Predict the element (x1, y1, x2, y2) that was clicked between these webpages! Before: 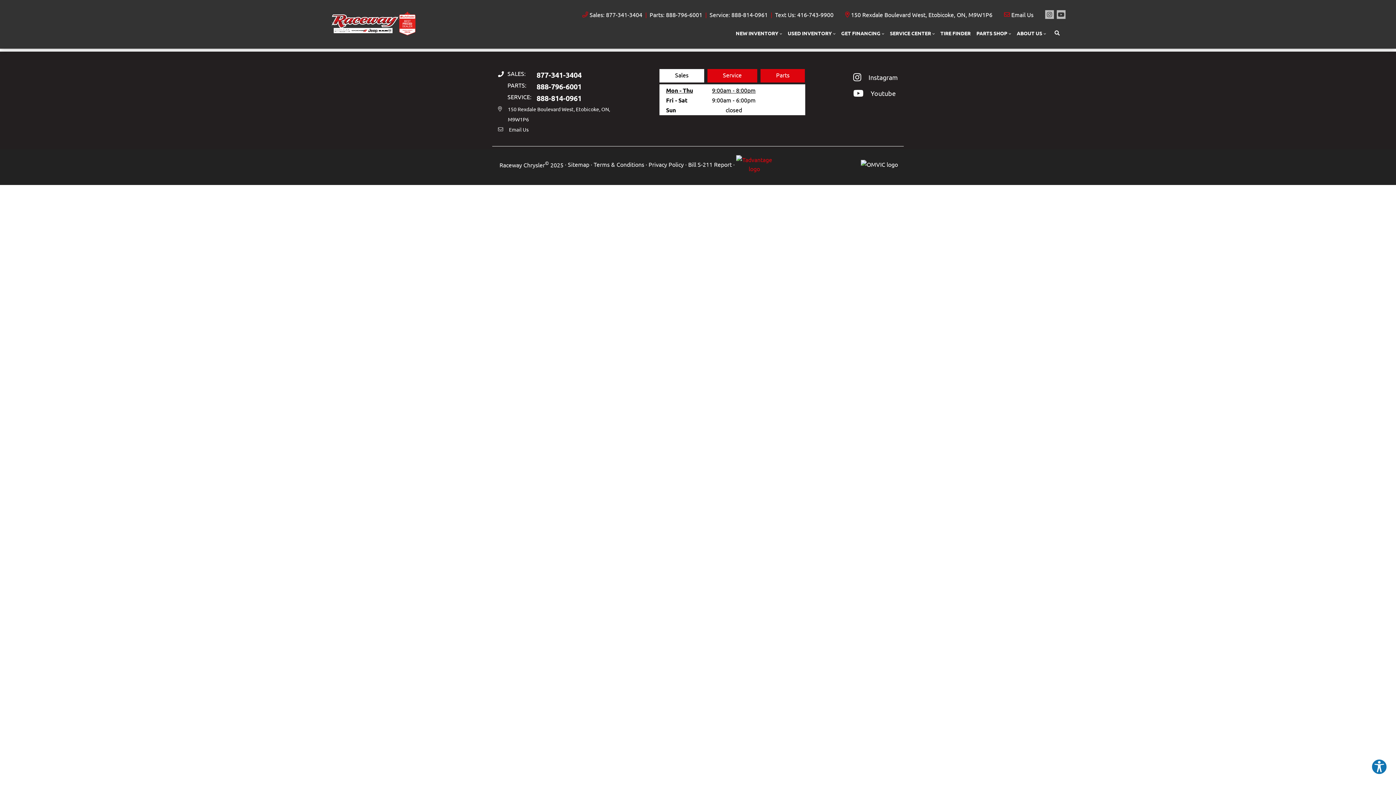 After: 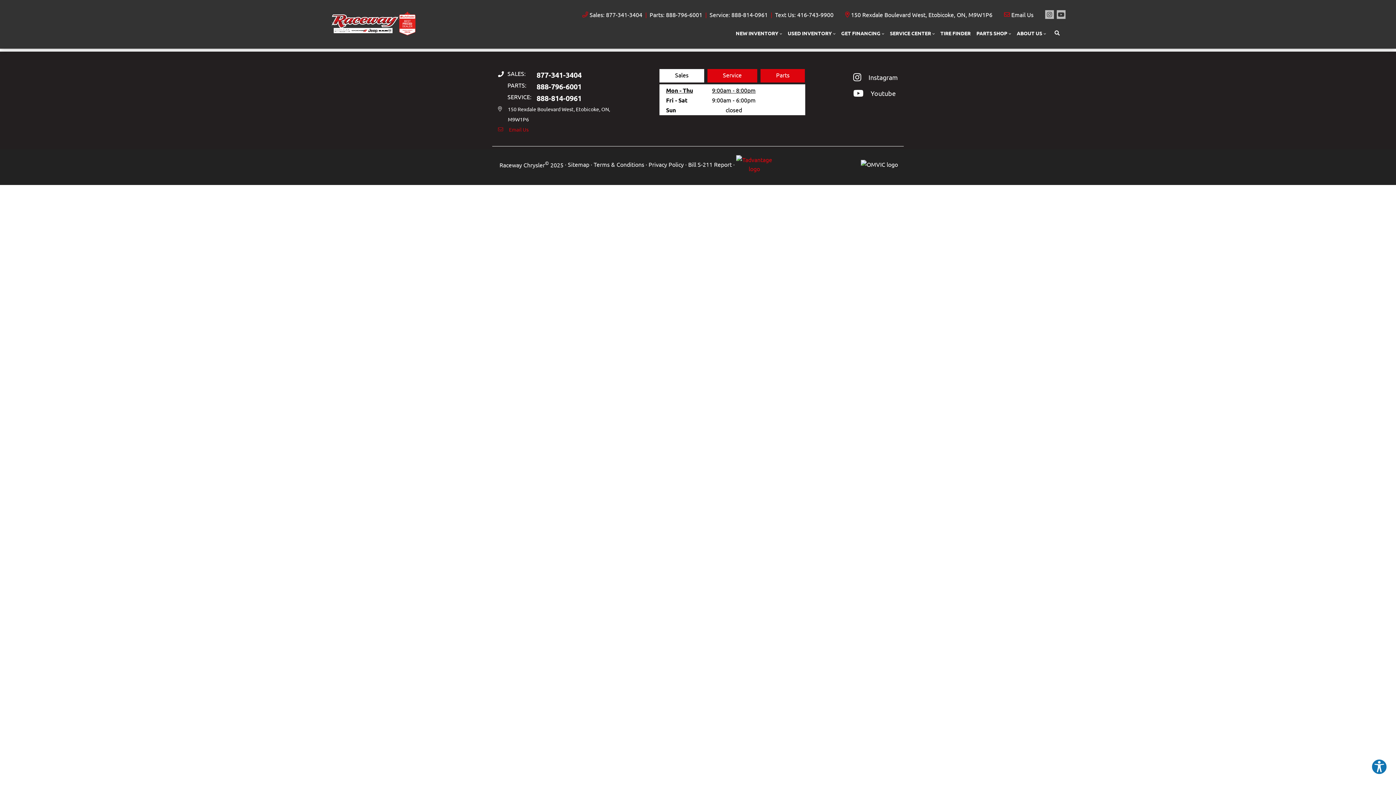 Action: label: Email Us bbox: (498, 124, 528, 134)